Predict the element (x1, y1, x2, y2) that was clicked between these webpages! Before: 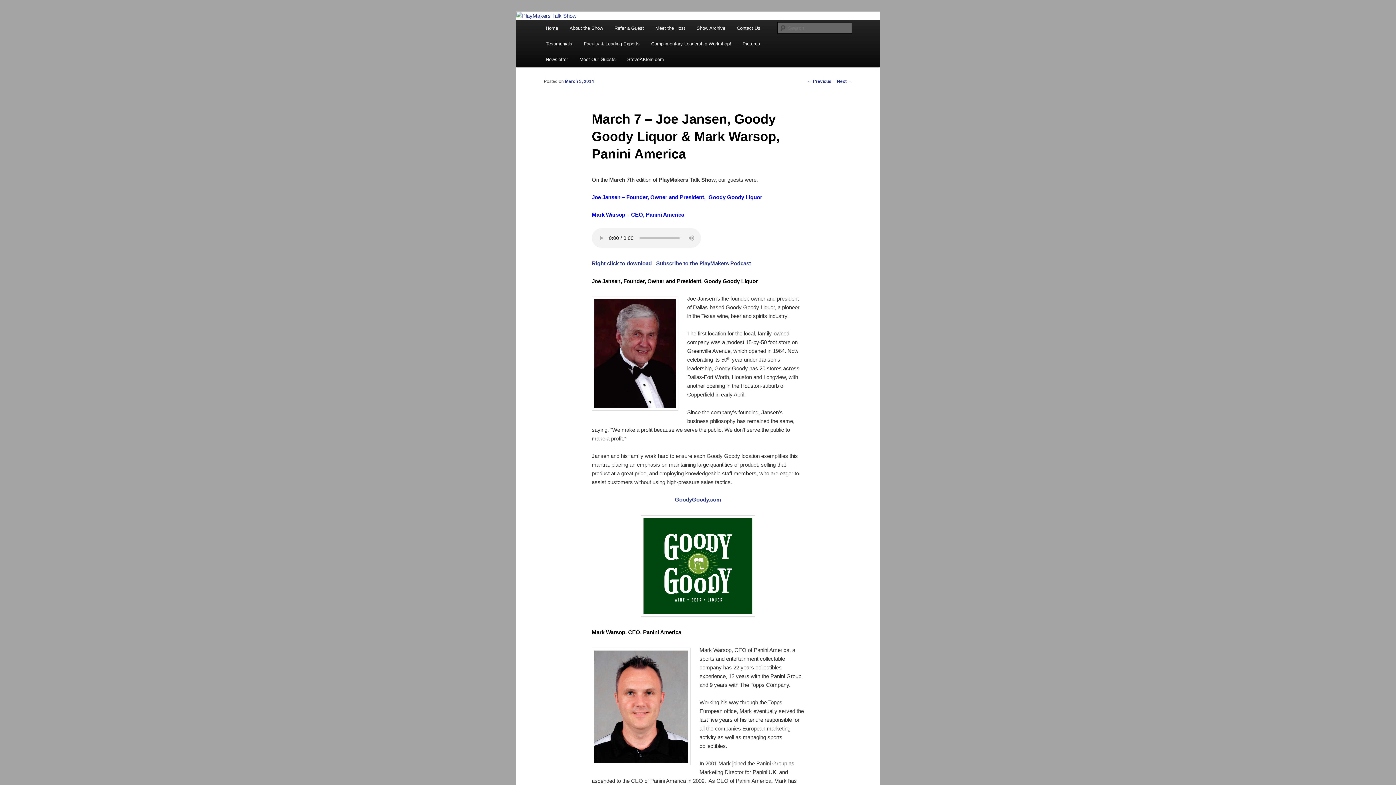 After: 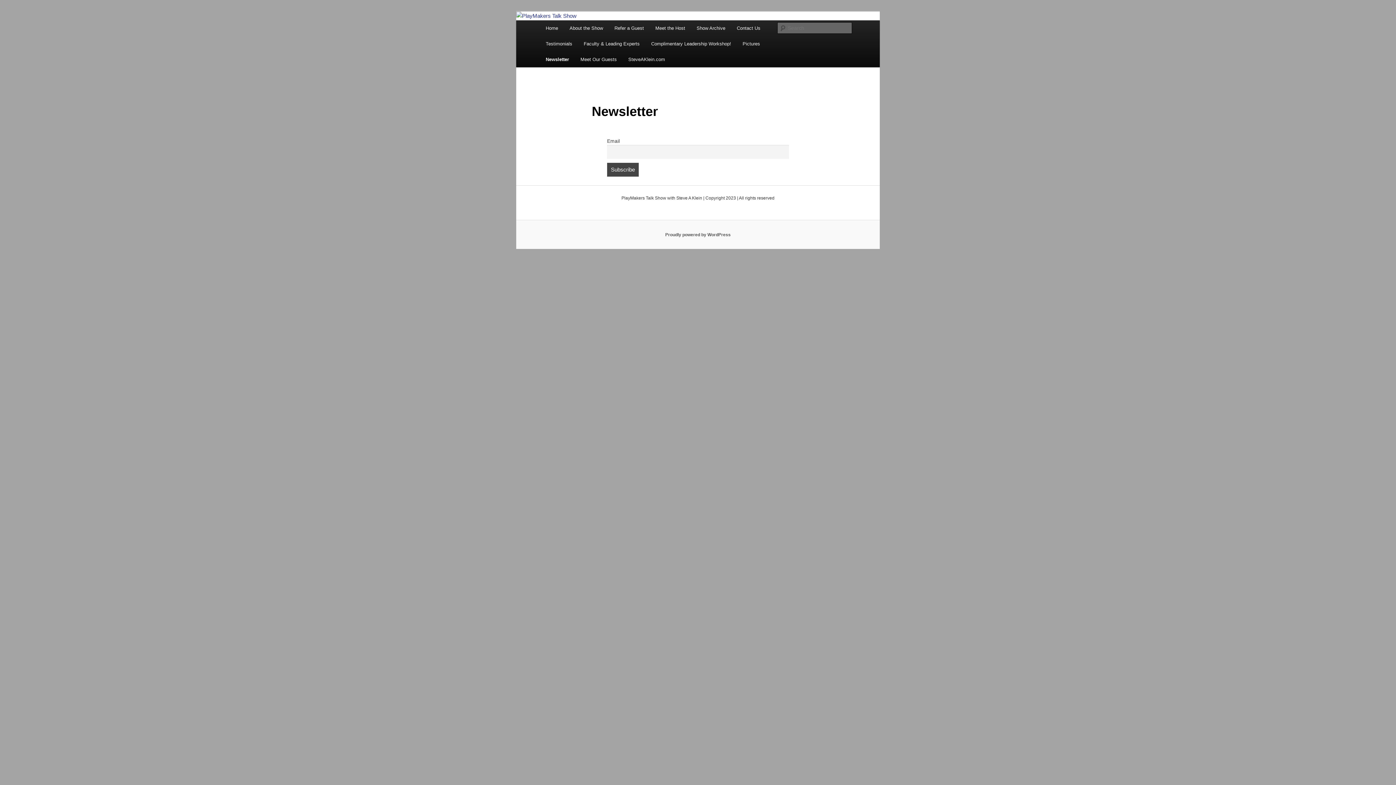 Action: bbox: (540, 51, 573, 67) label: Newsletter